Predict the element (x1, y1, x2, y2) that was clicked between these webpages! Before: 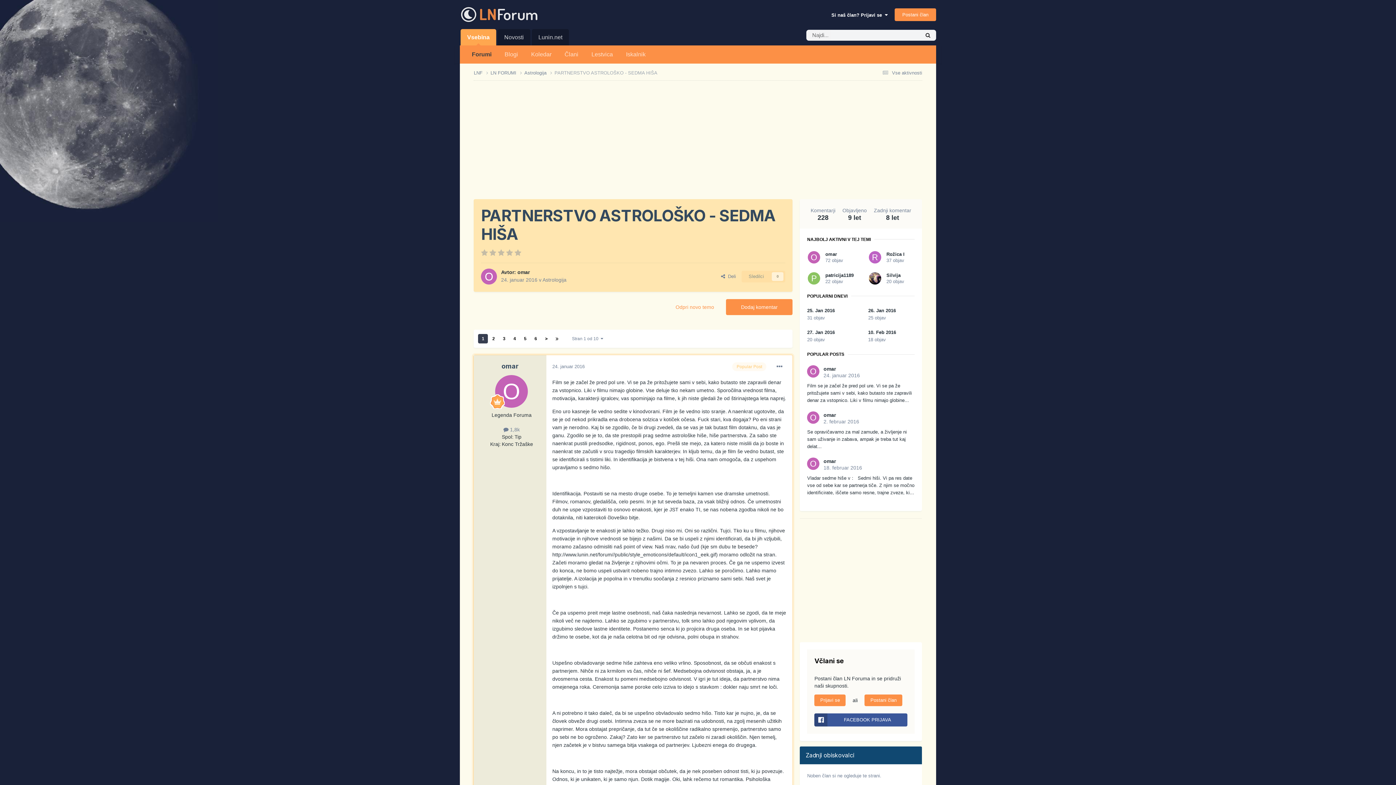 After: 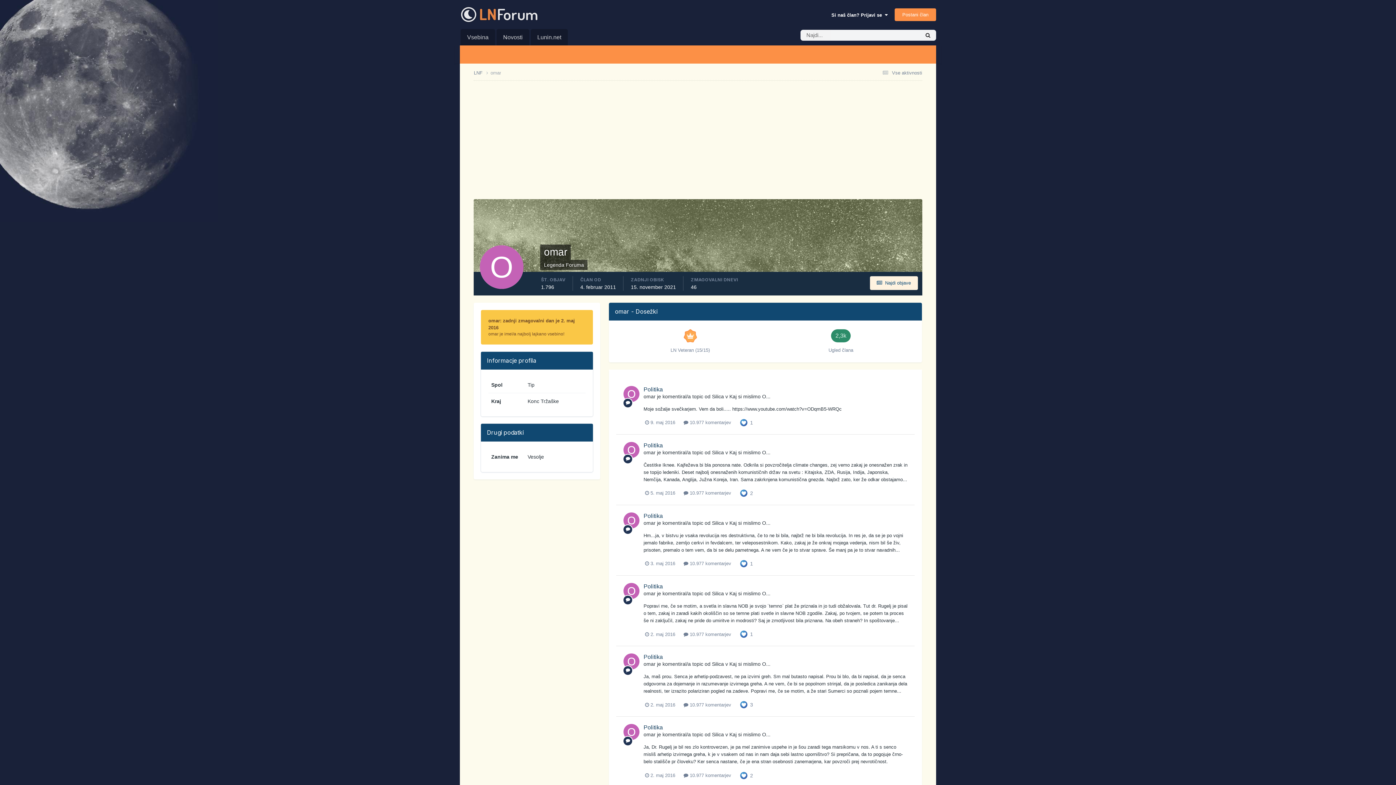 Action: bbox: (481, 268, 497, 284)